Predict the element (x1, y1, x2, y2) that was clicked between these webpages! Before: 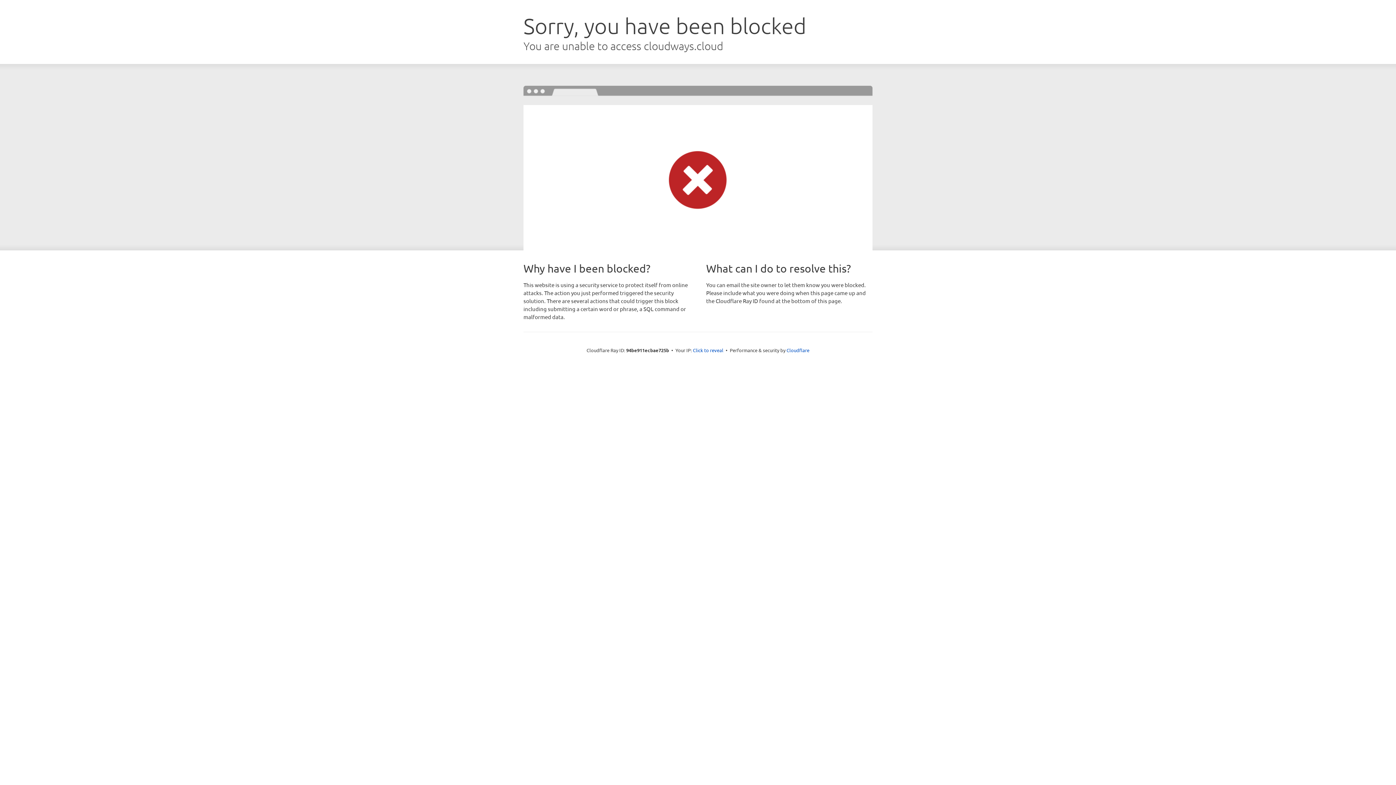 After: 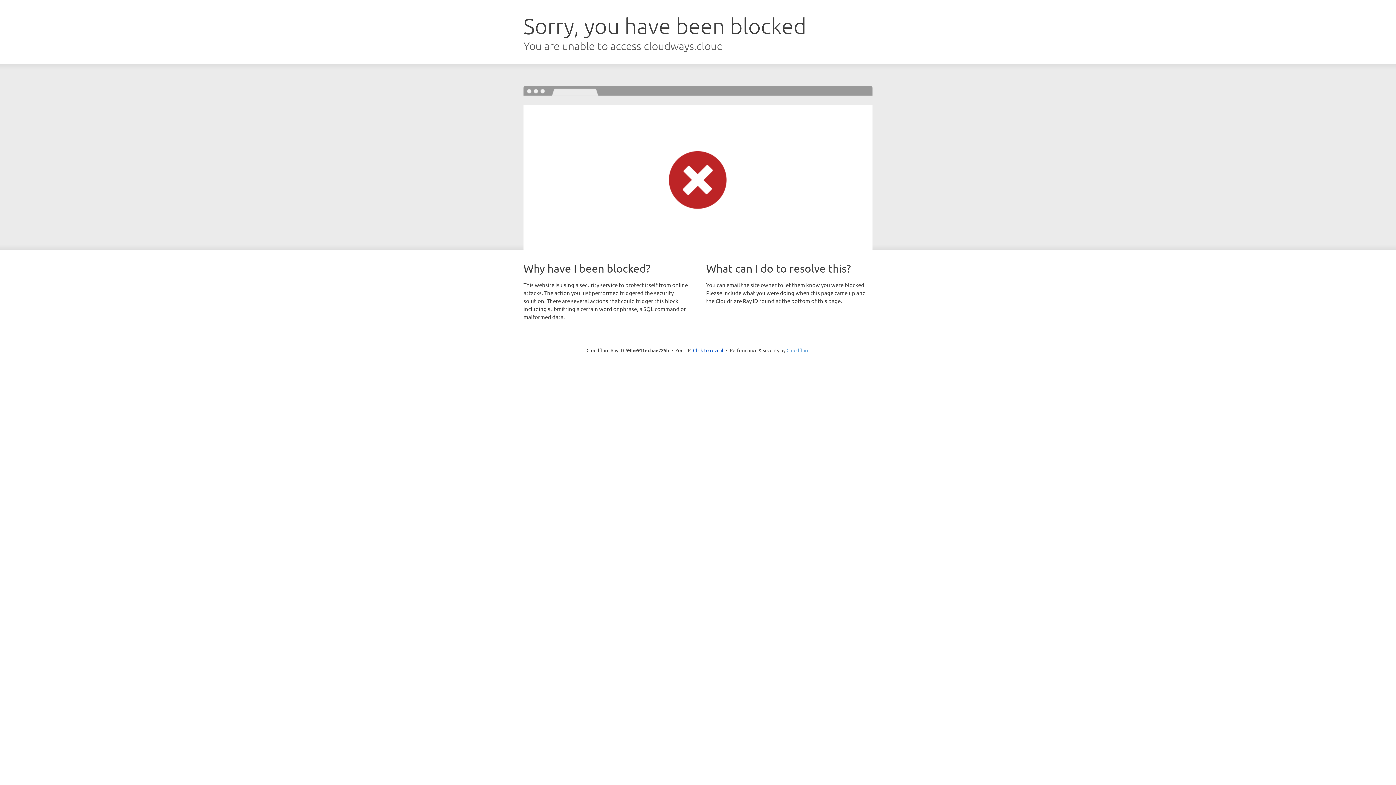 Action: bbox: (786, 347, 809, 353) label: Cloudflare